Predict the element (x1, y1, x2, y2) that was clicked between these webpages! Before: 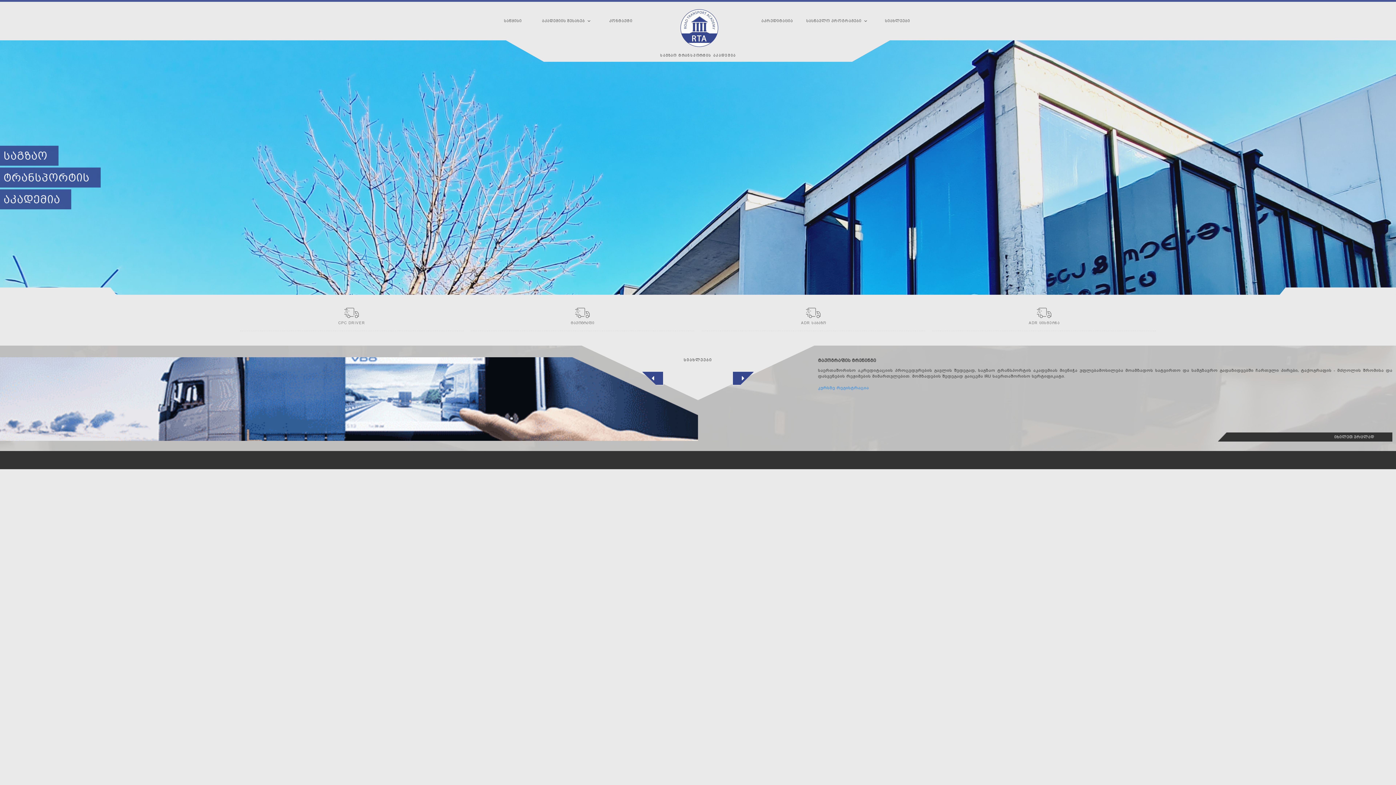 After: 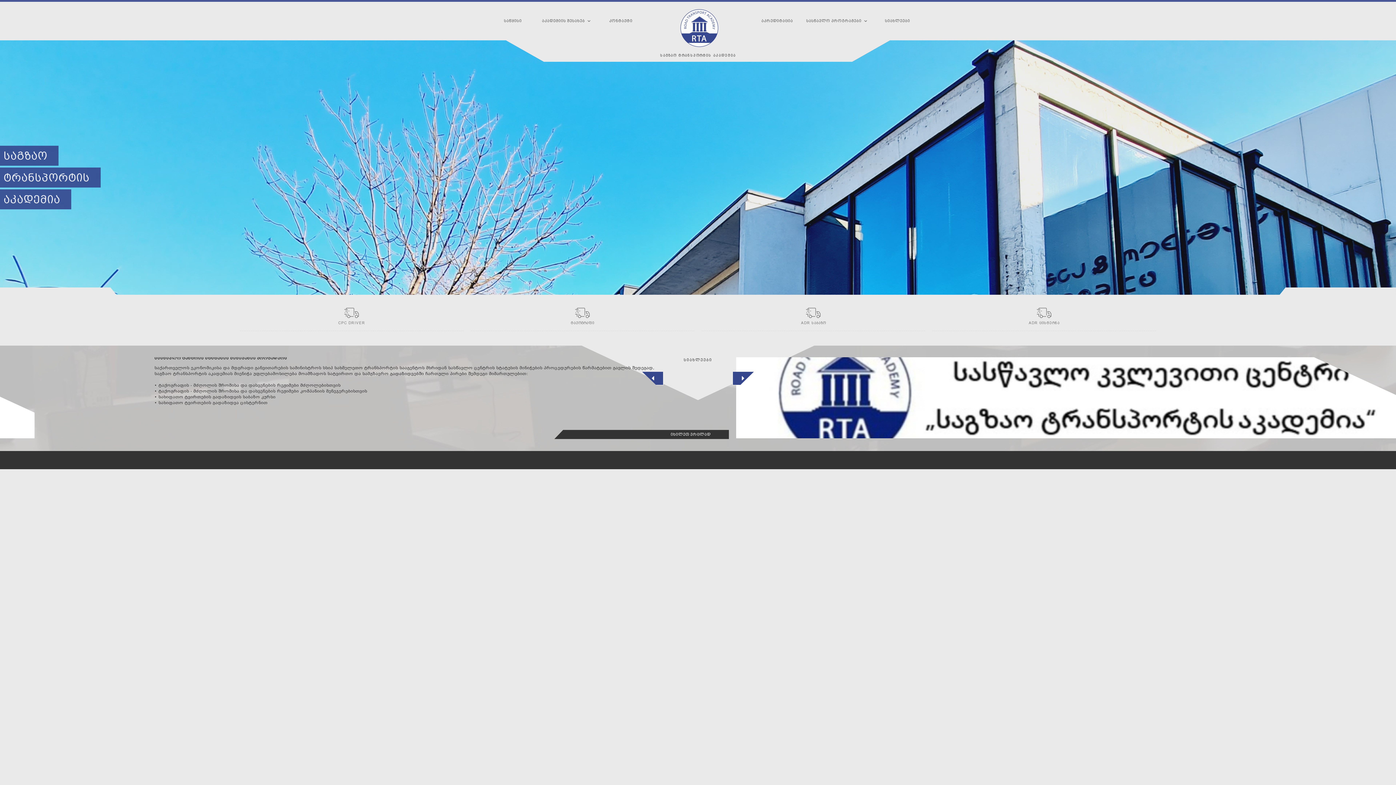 Action: bbox: (1334, 432, 1389, 440) label: იხილეთ ვრცლად